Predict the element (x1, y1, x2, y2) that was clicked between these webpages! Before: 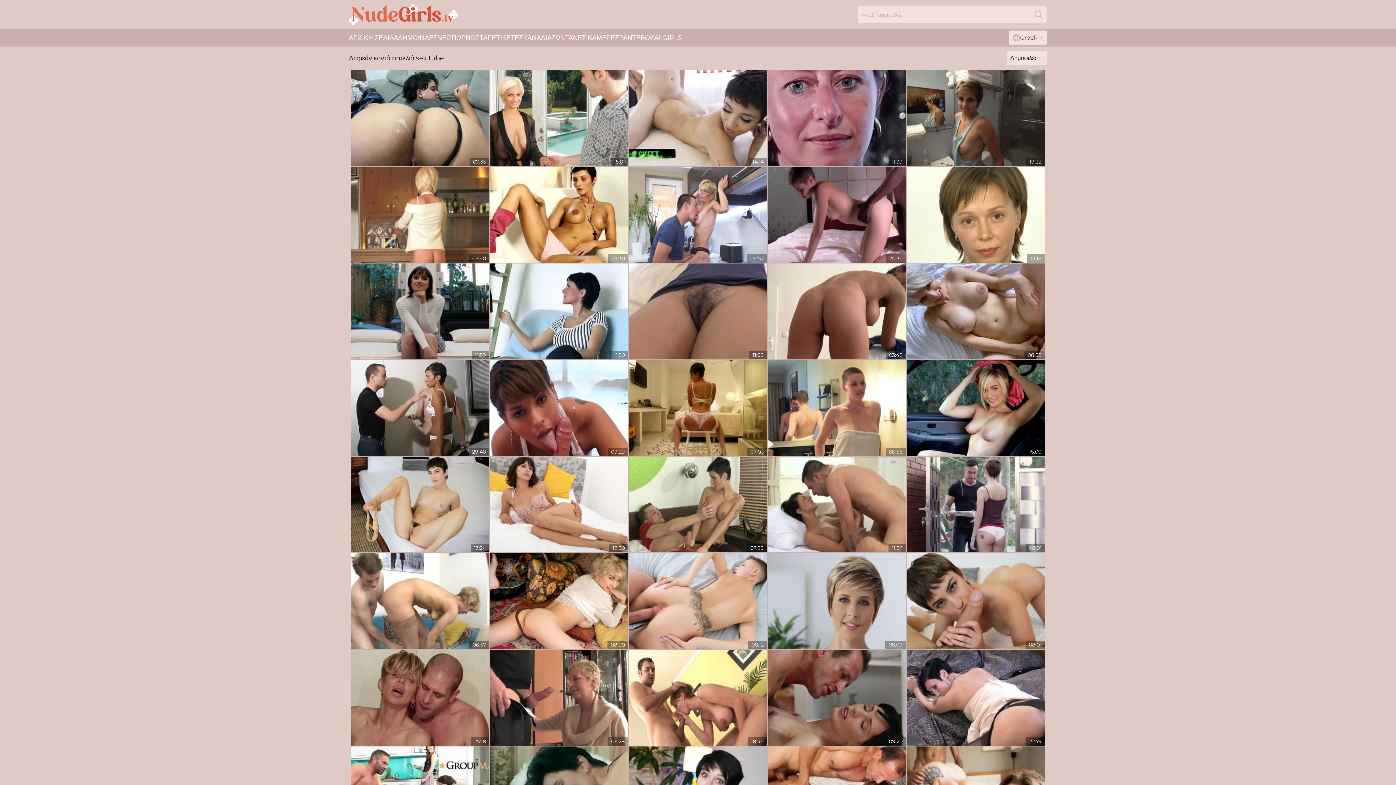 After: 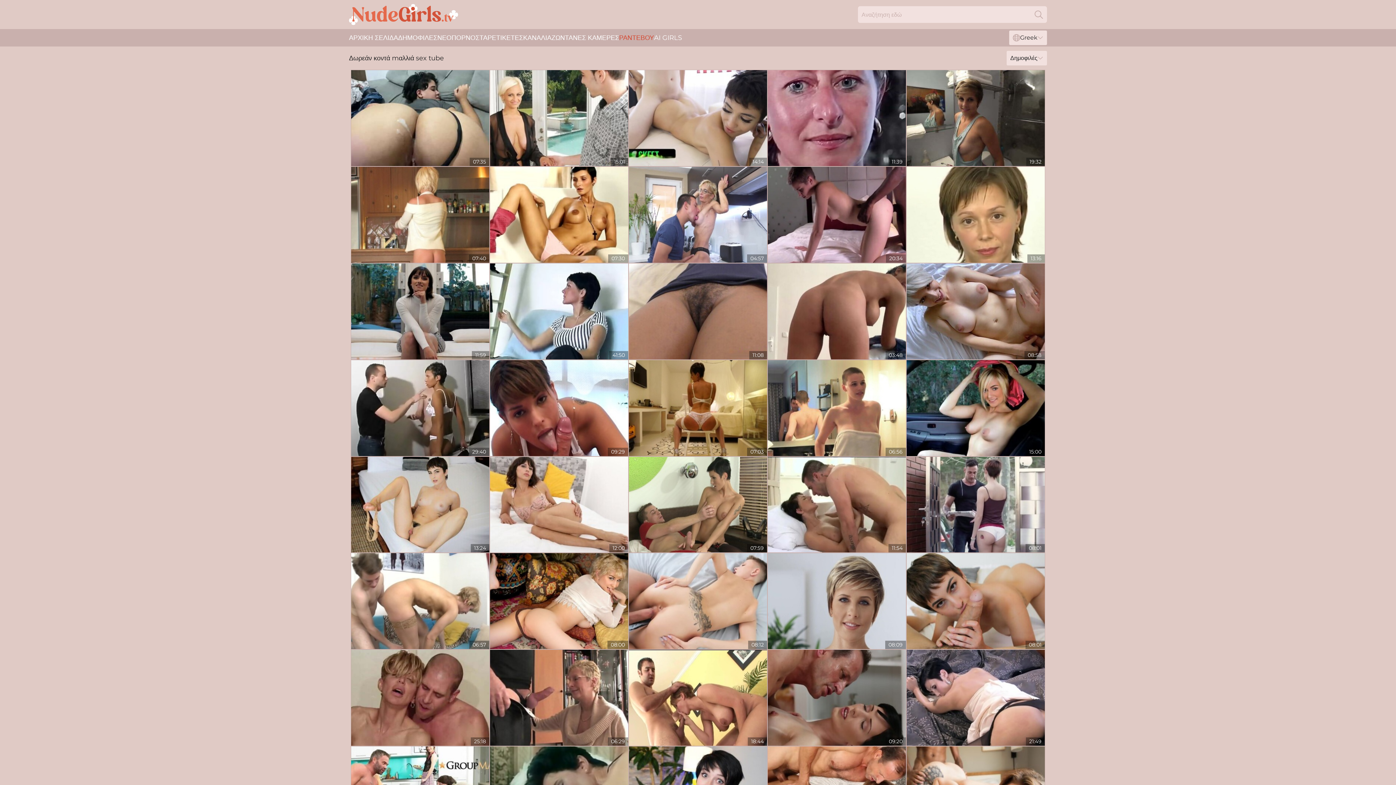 Action: label: ΡΑΝΤΕΒΟΥ bbox: (619, 29, 654, 46)